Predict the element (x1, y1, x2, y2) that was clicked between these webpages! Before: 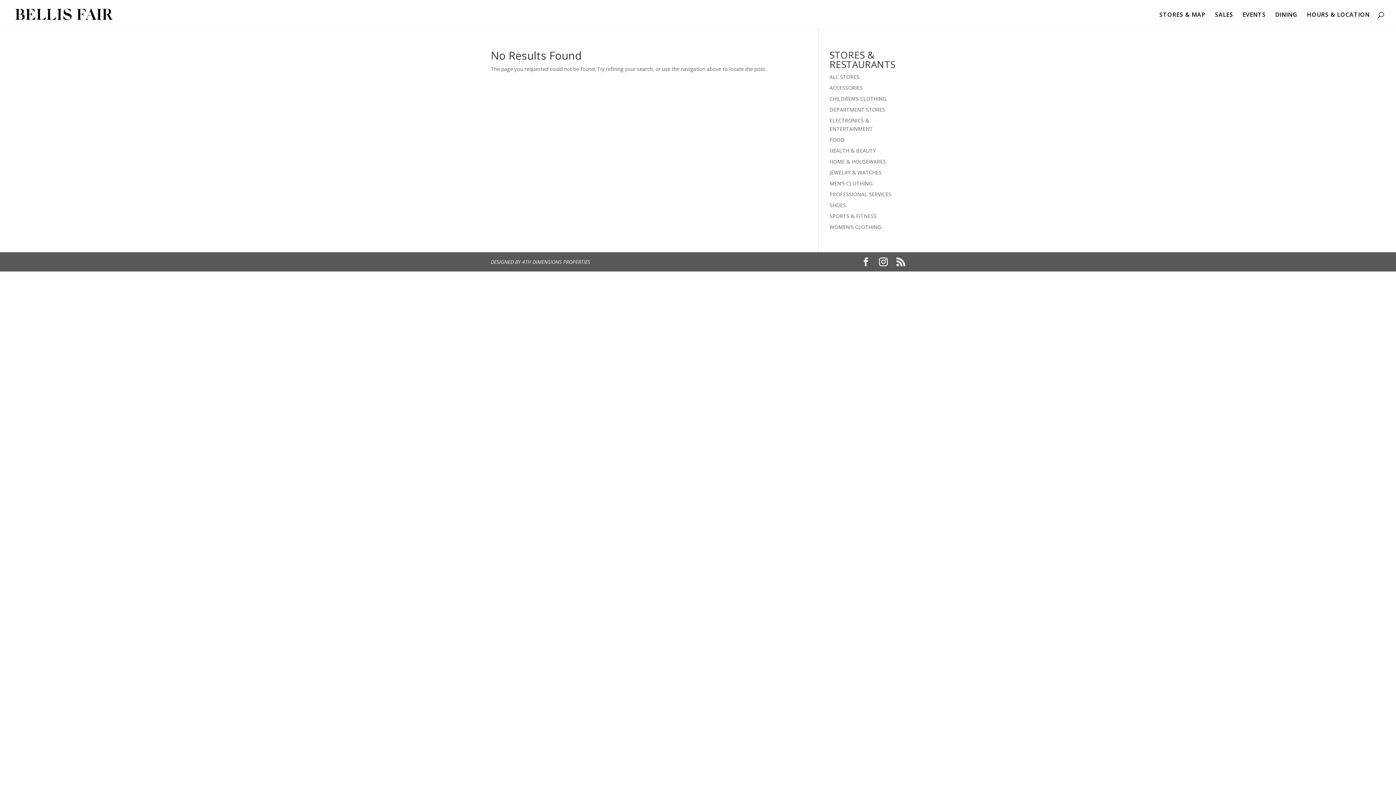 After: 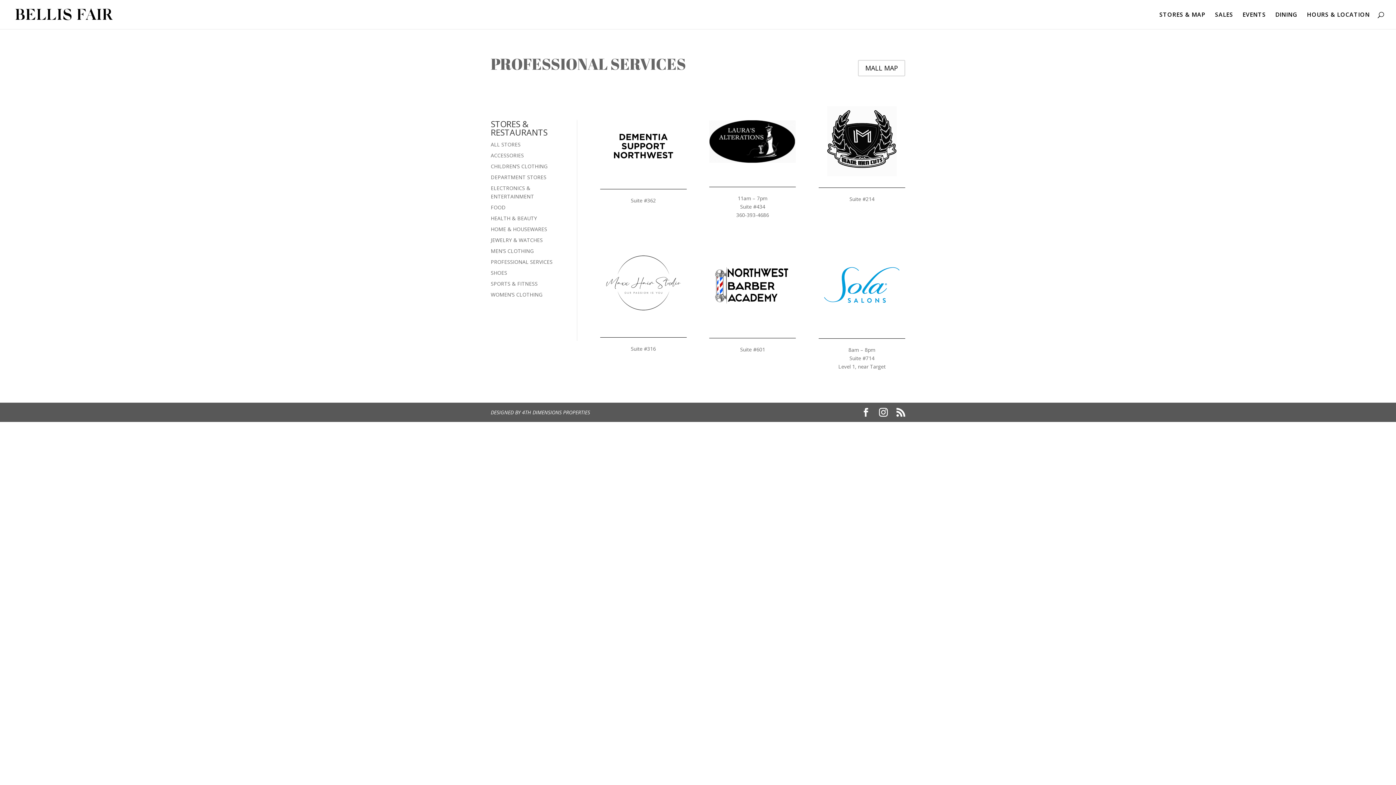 Action: label: PROFESSIONAL SERVICES bbox: (829, 190, 891, 197)